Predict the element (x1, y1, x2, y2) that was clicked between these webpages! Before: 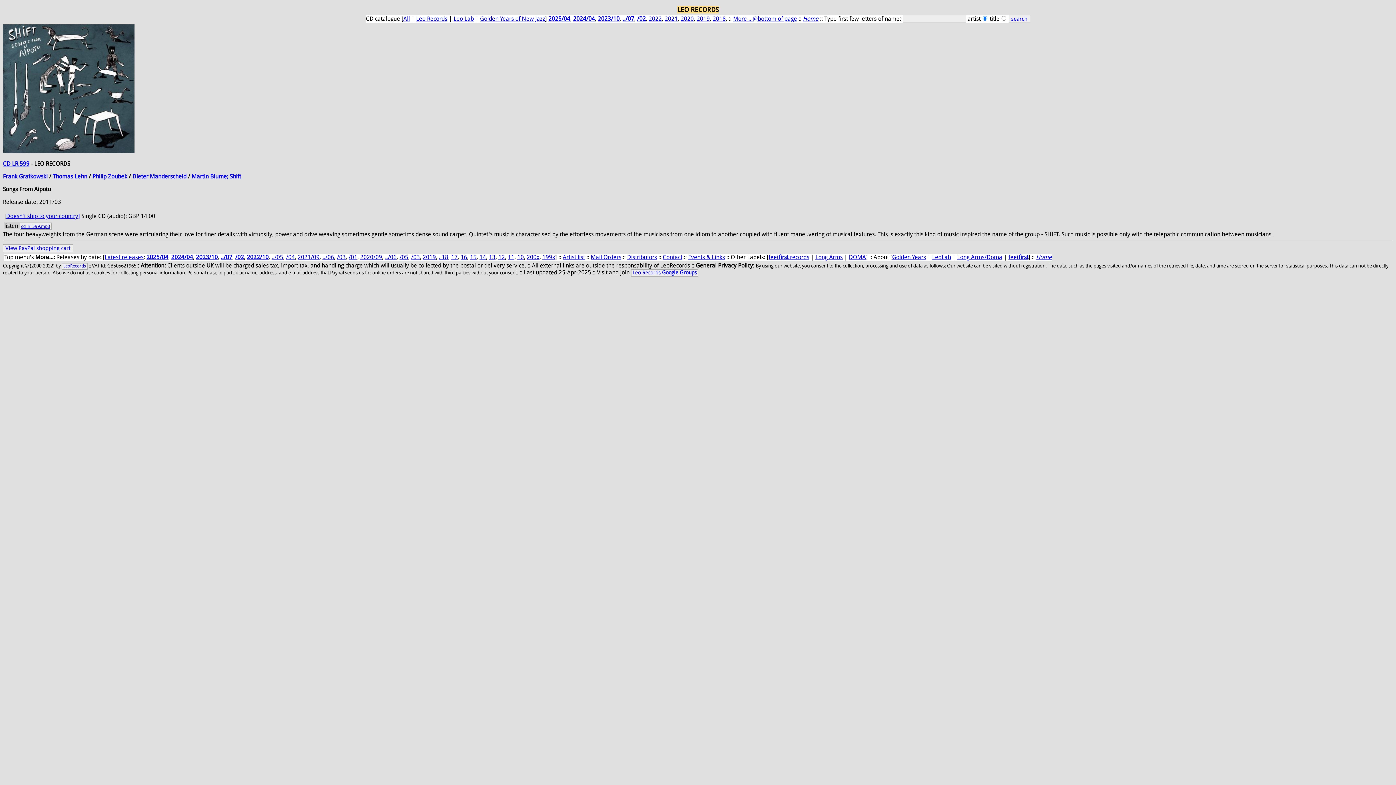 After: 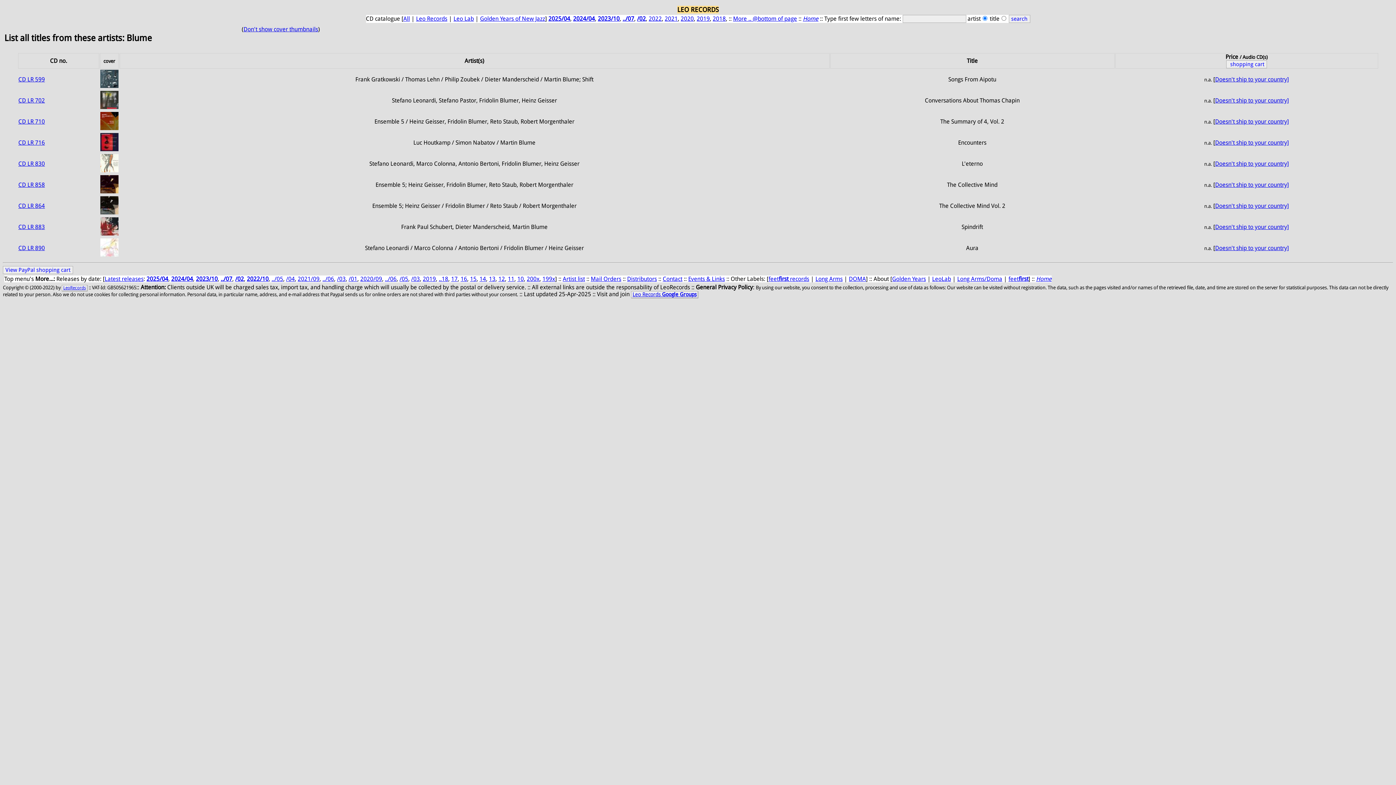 Action: bbox: (210, 173, 229, 180) label: Blume; 